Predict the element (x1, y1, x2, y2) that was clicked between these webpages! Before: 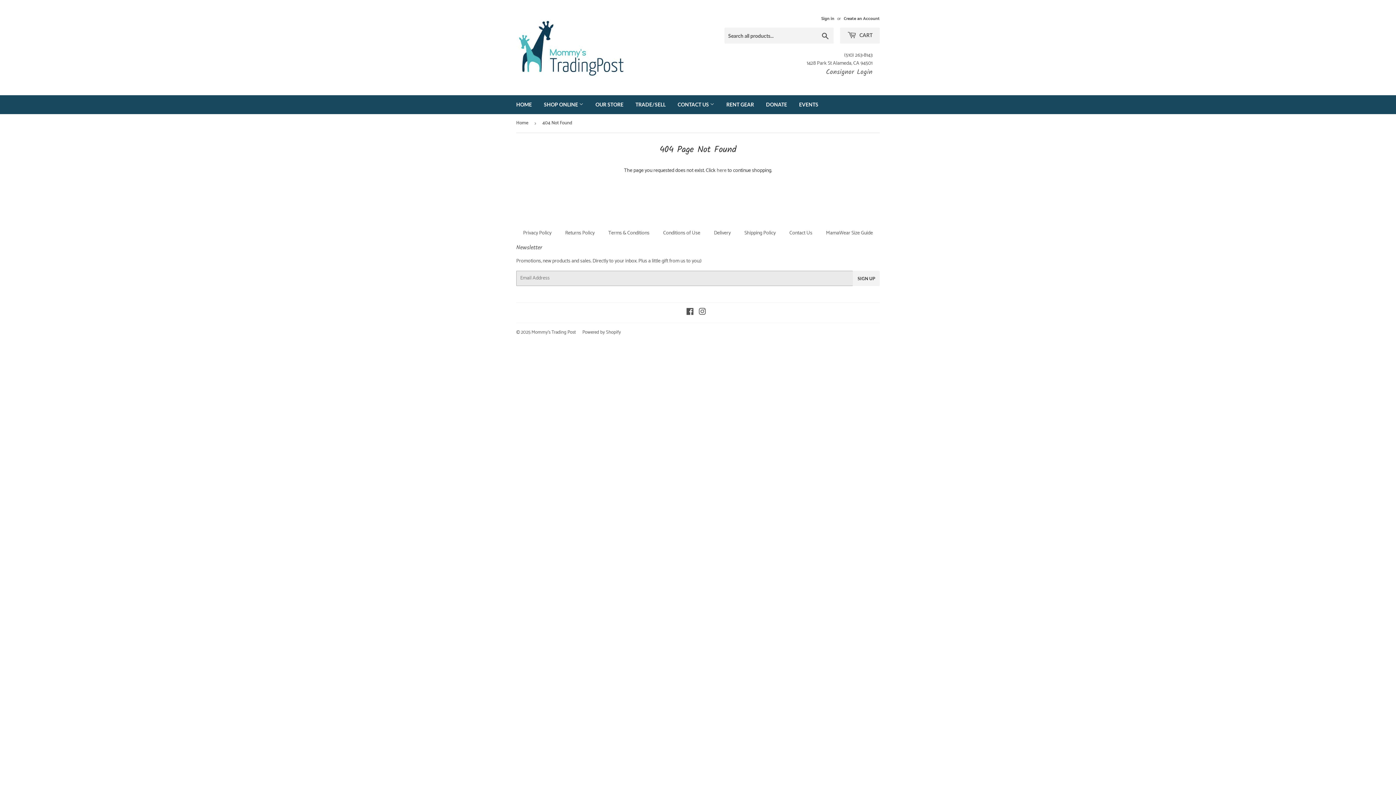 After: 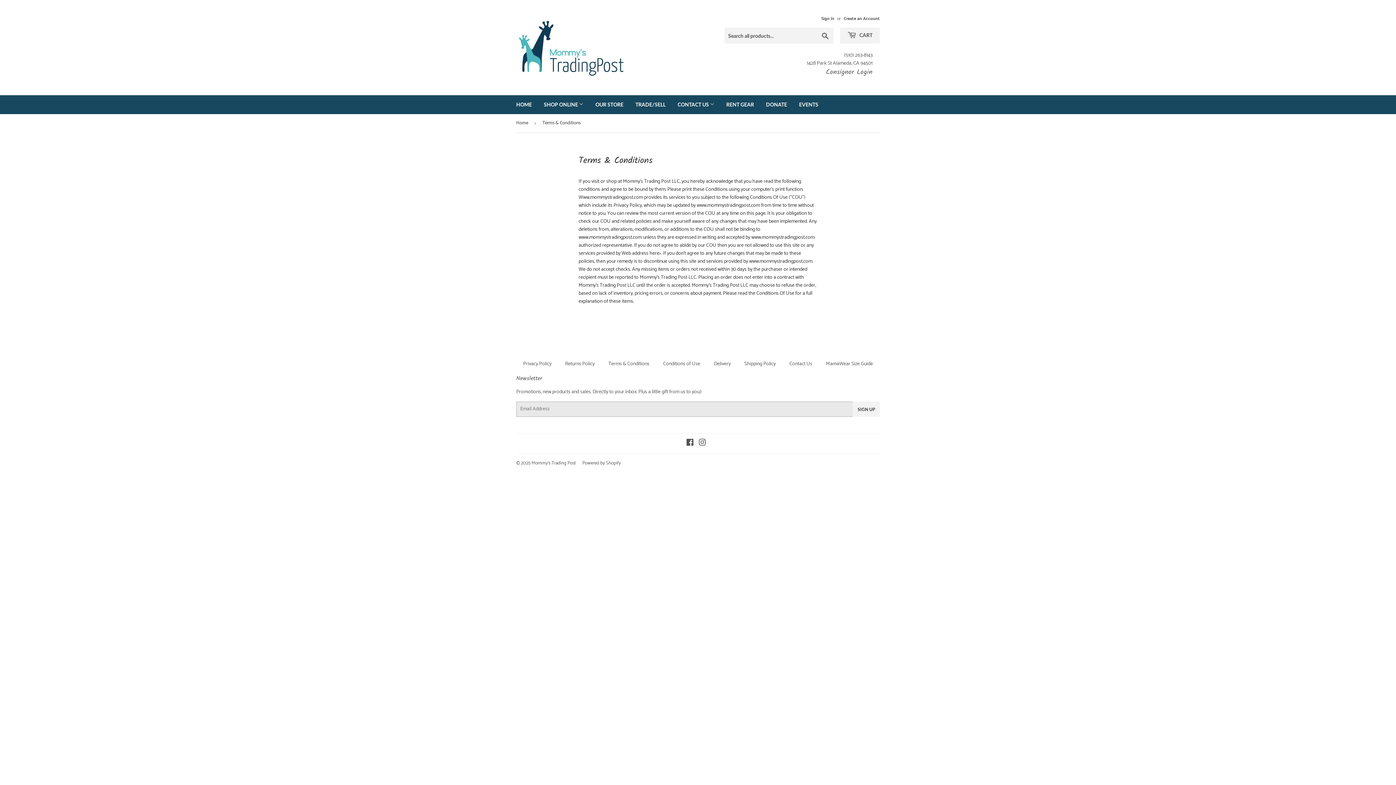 Action: bbox: (608, 229, 649, 237) label: Terms & Conditions